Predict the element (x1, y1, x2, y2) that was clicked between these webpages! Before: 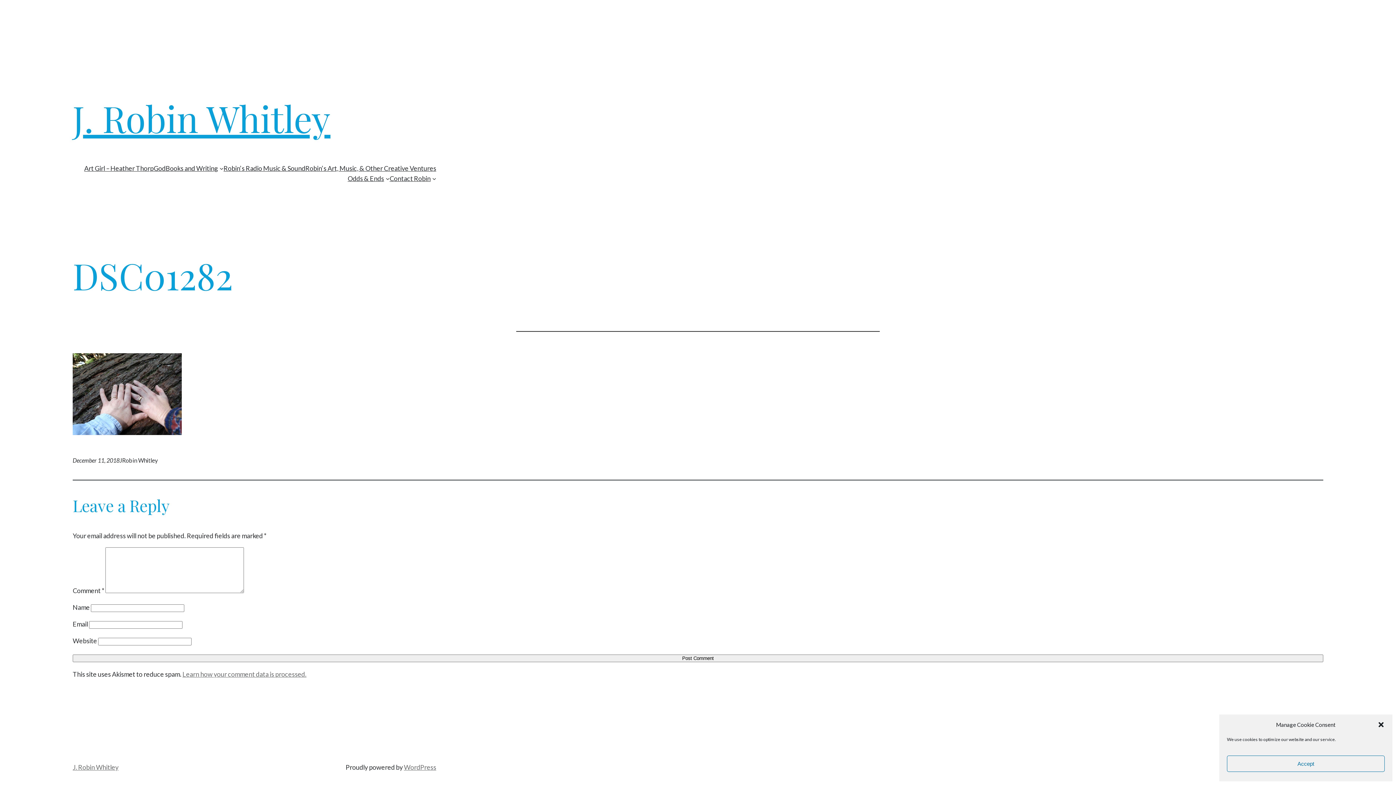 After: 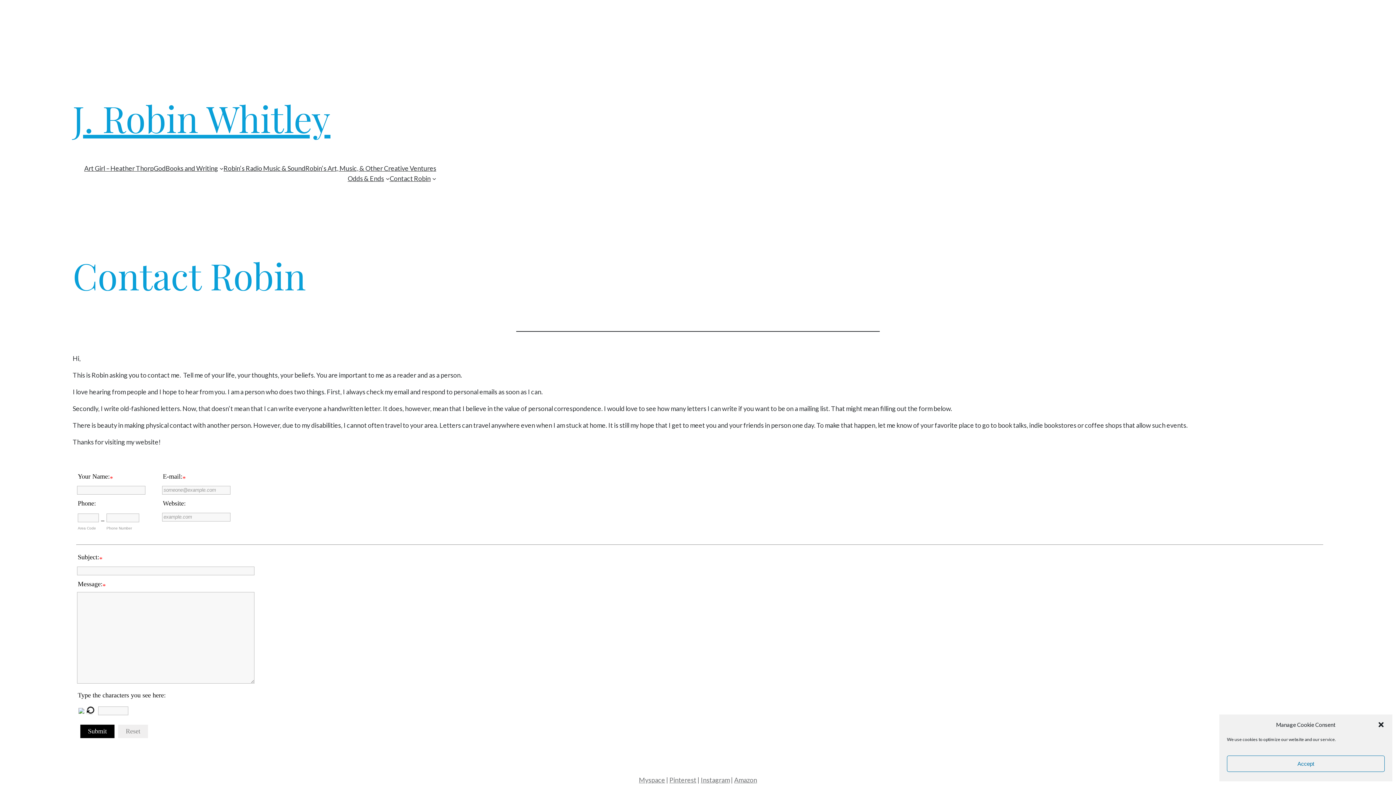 Action: label: Contact Robin bbox: (389, 173, 430, 183)